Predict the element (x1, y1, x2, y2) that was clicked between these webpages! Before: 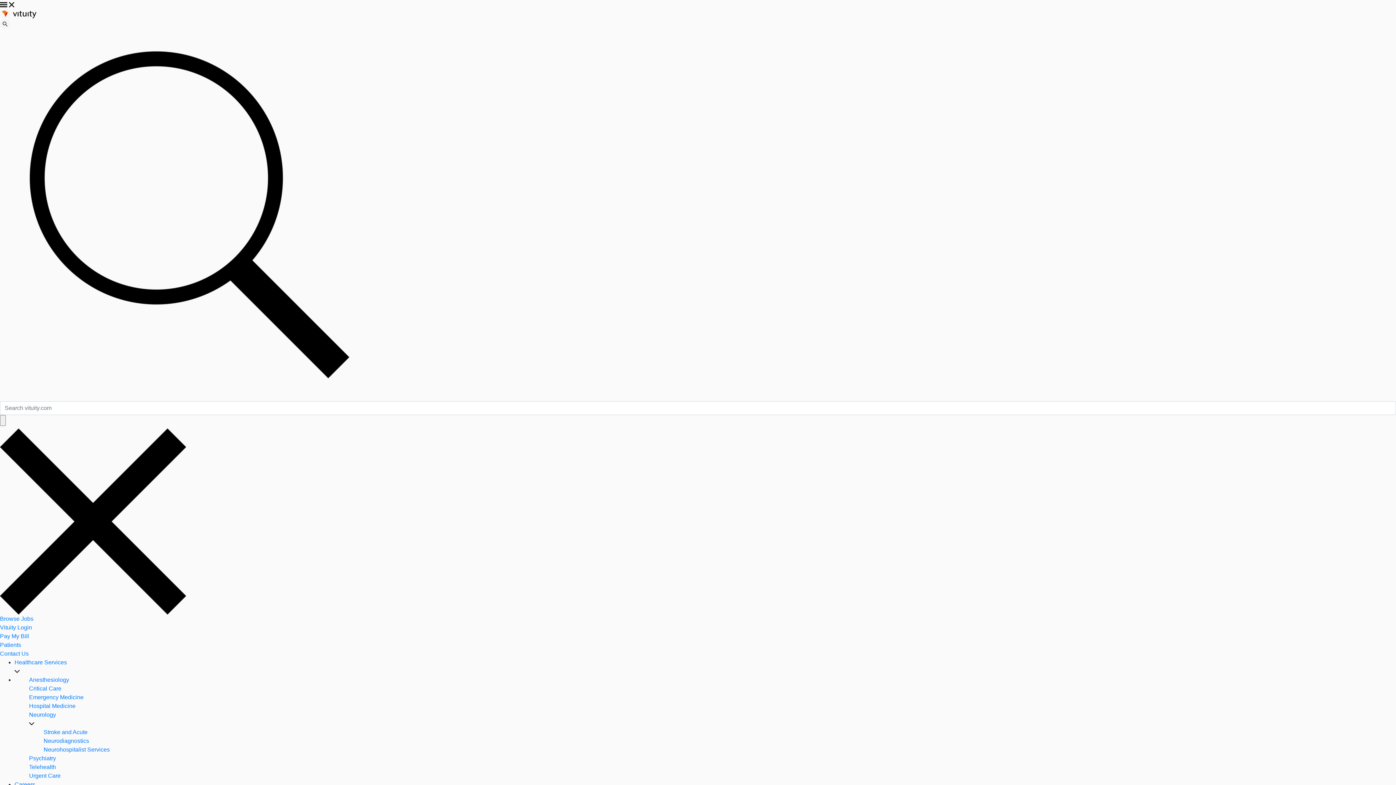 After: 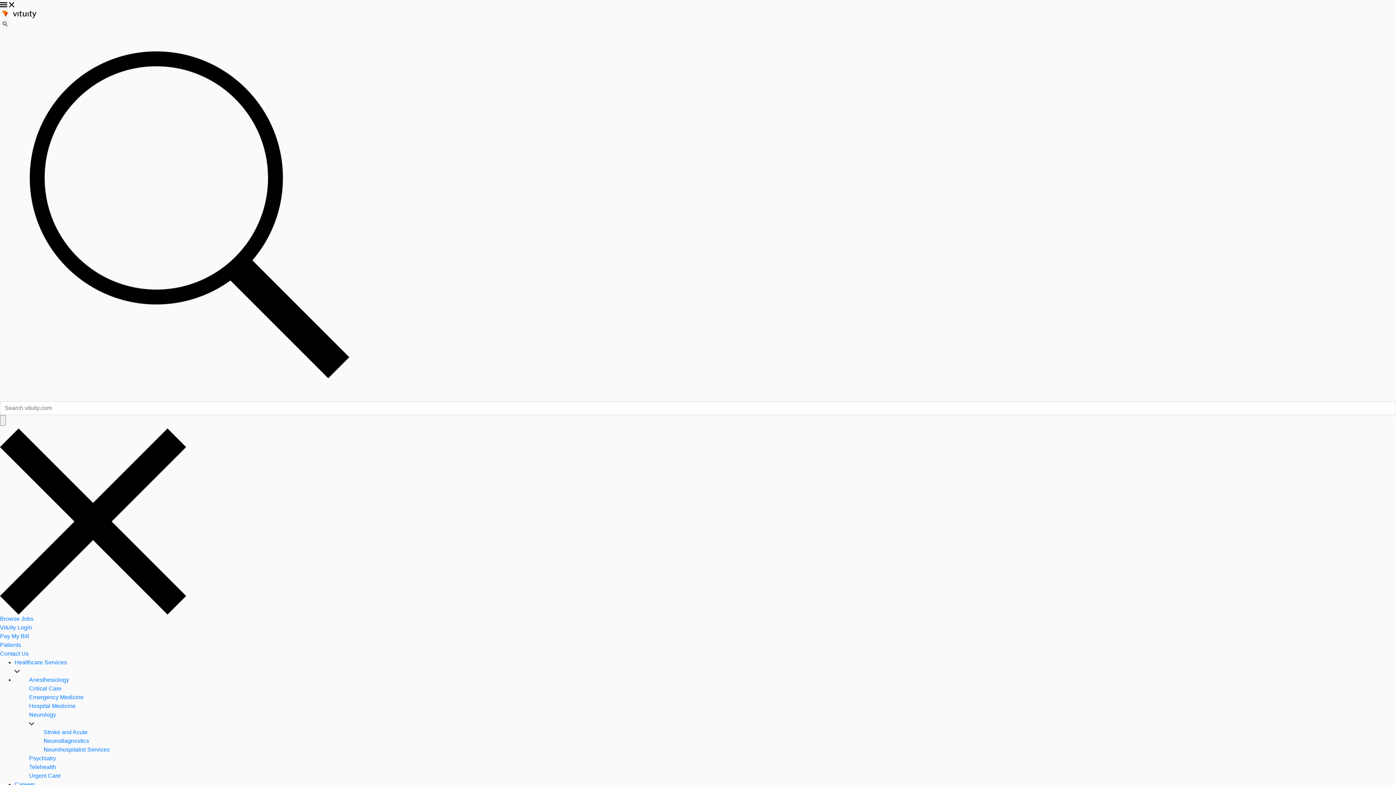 Action: label: Neurohospitalist Services bbox: (43, 746, 109, 753)